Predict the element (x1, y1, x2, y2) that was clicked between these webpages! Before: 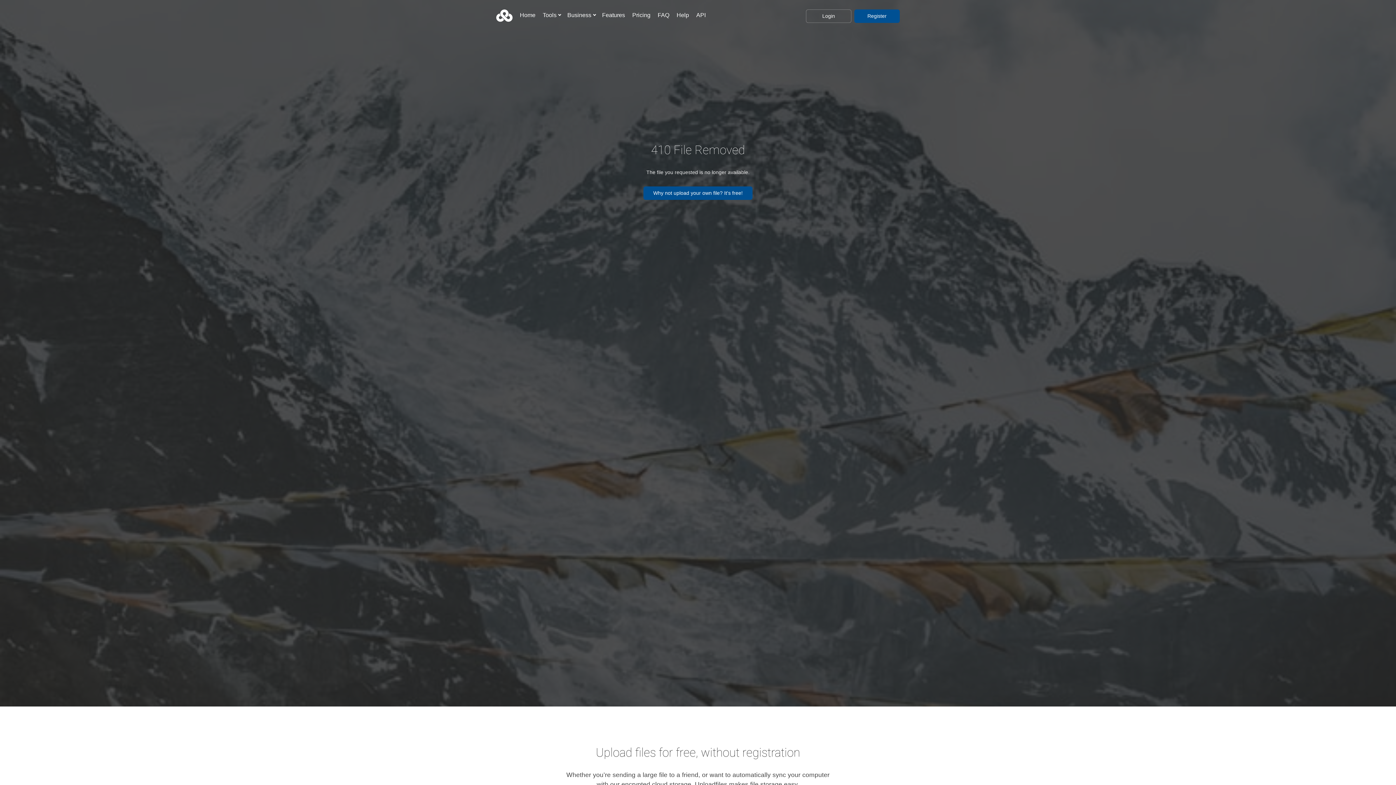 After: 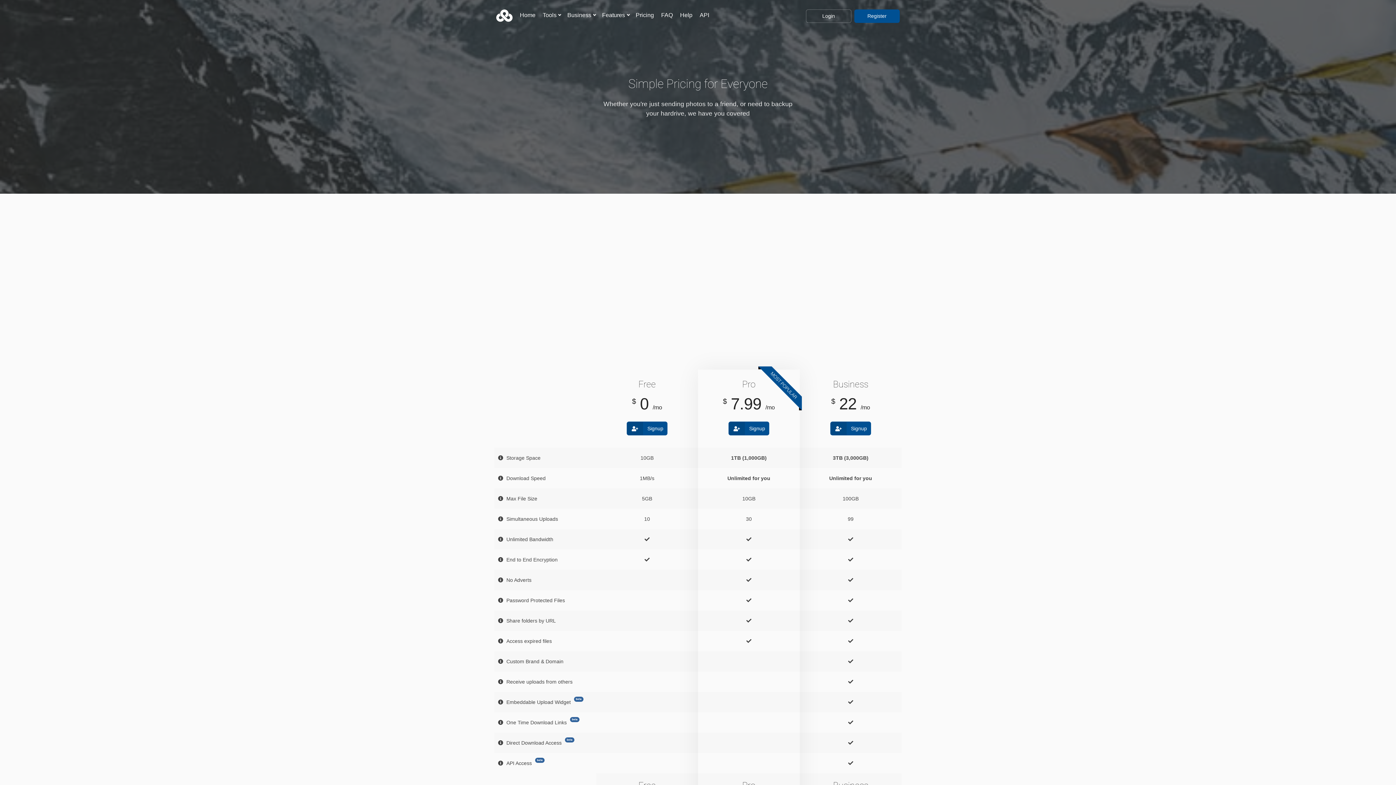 Action: label: Register bbox: (854, 9, 900, 22)